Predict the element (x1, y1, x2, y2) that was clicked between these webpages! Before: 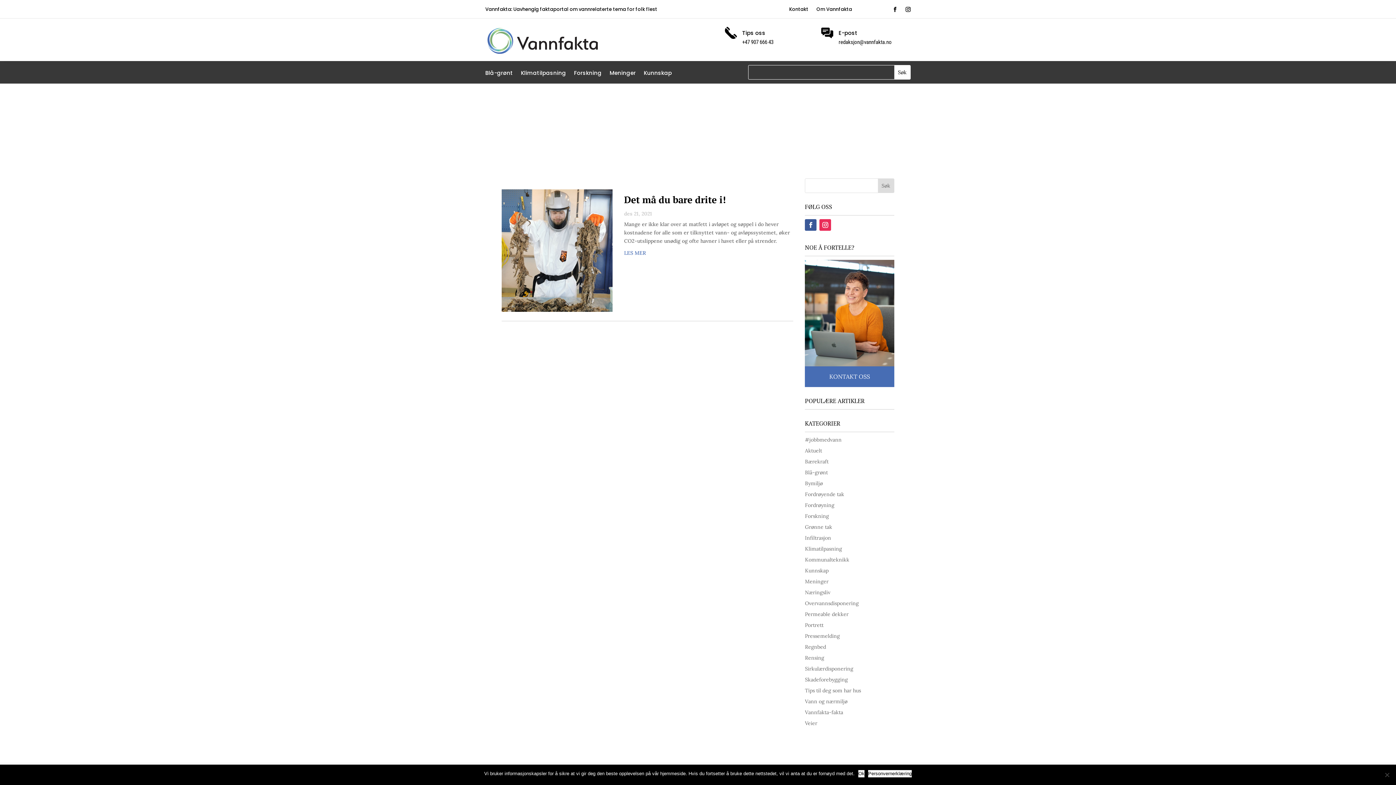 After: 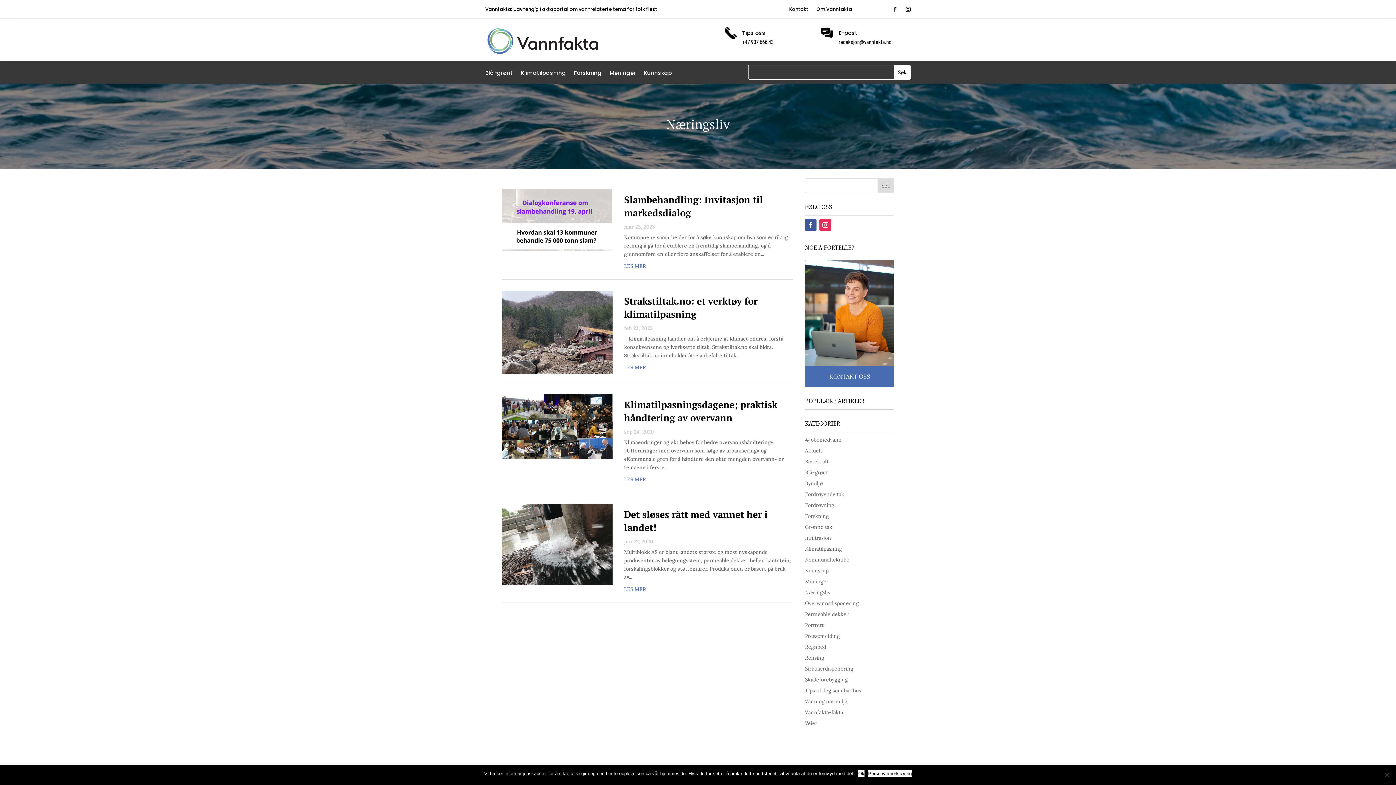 Action: label: Næringsliv bbox: (805, 589, 830, 596)